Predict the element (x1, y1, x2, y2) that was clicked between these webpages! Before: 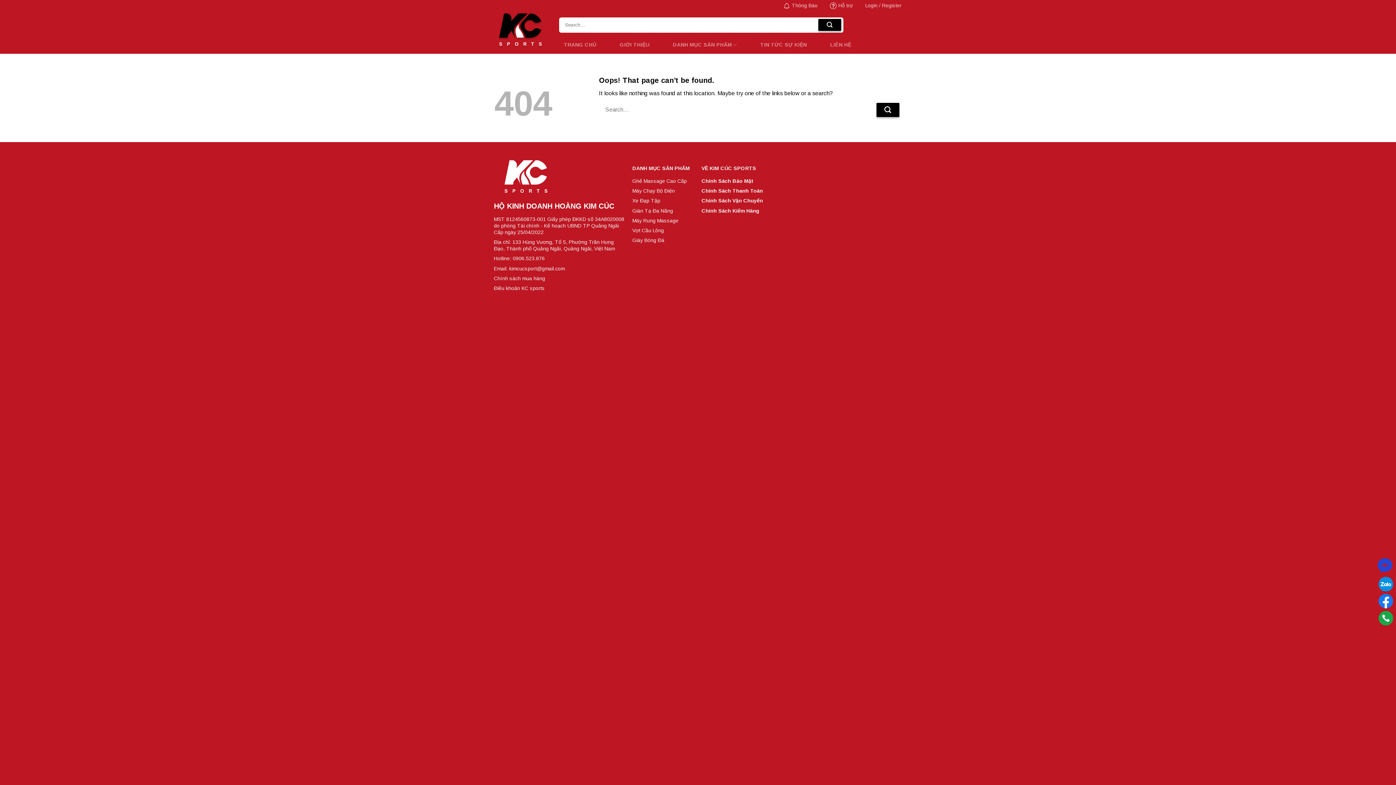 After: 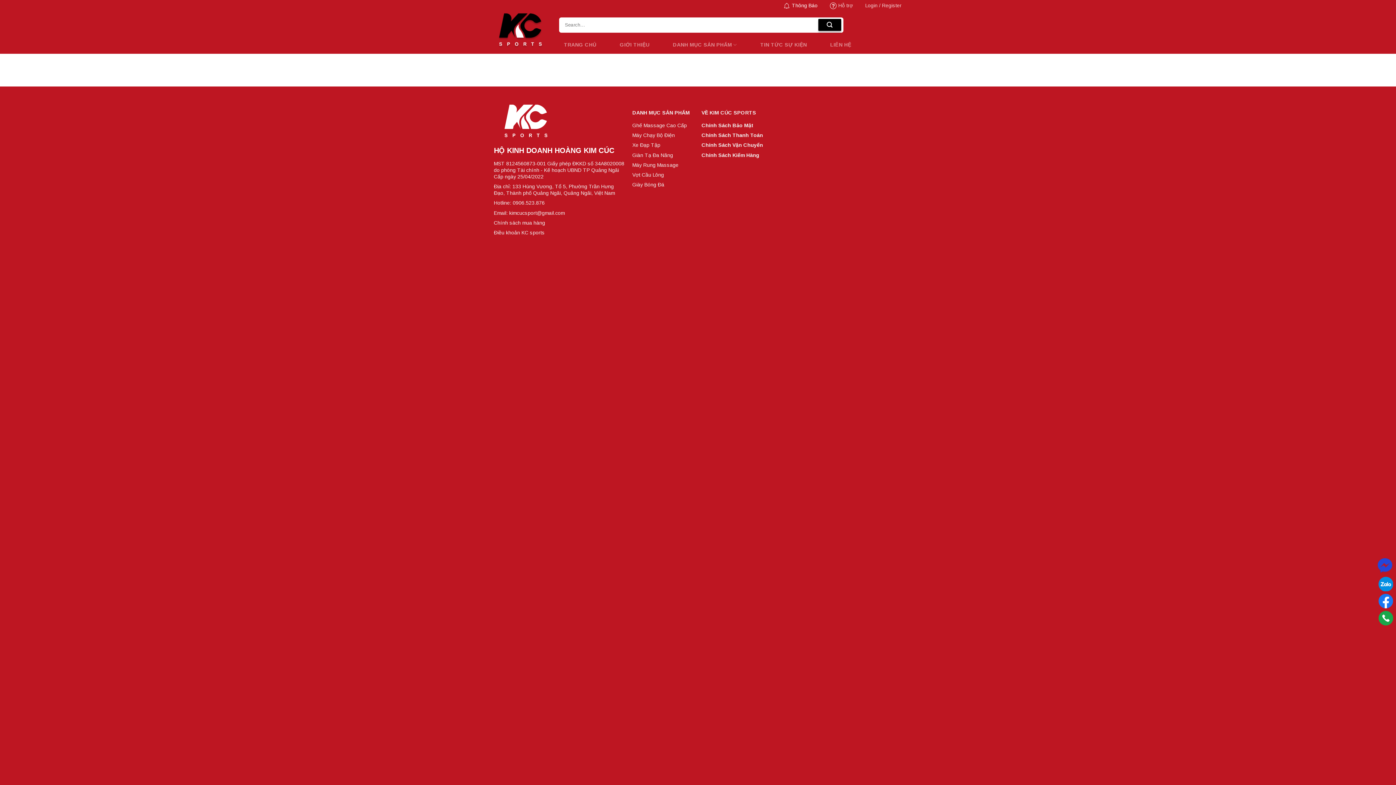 Action: label: Thông Báo bbox: (783, 0, 817, 11)